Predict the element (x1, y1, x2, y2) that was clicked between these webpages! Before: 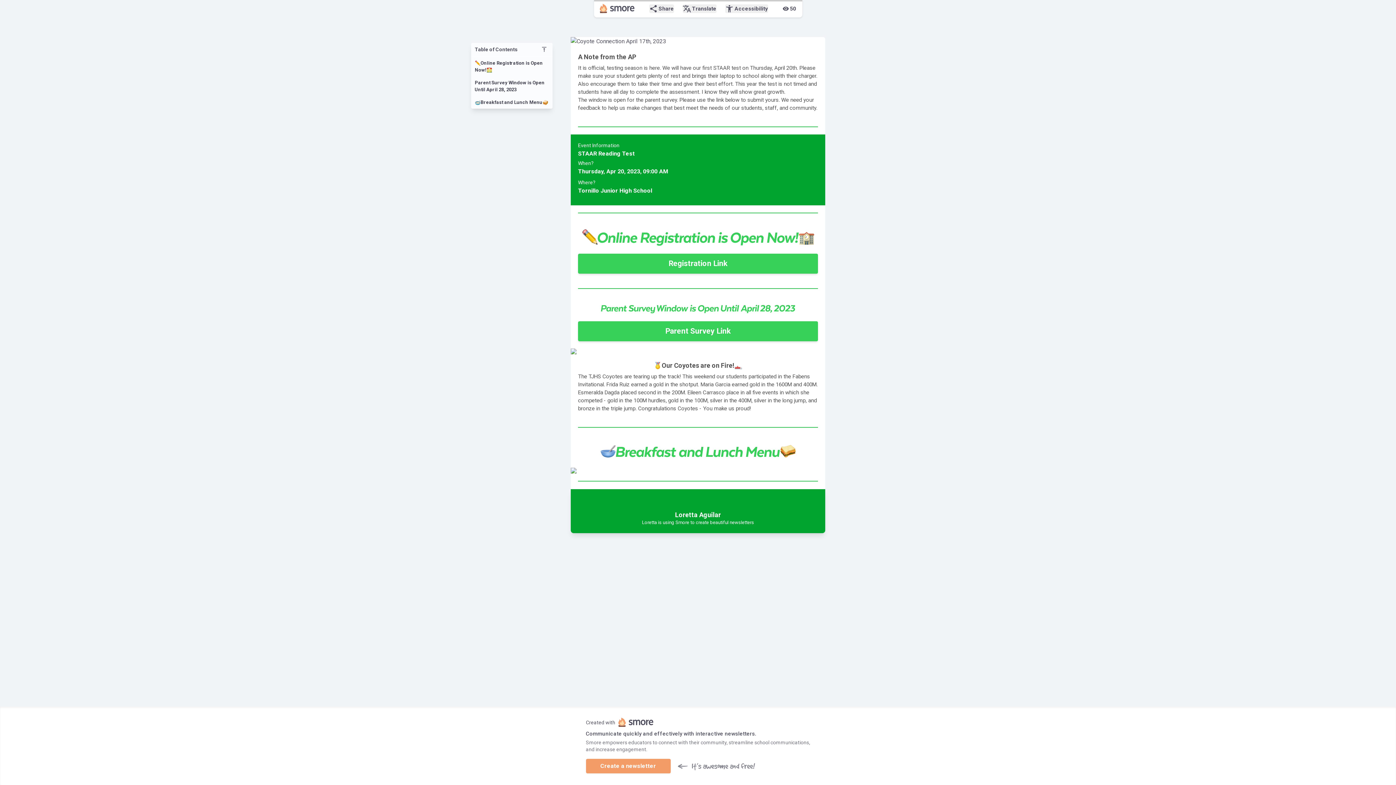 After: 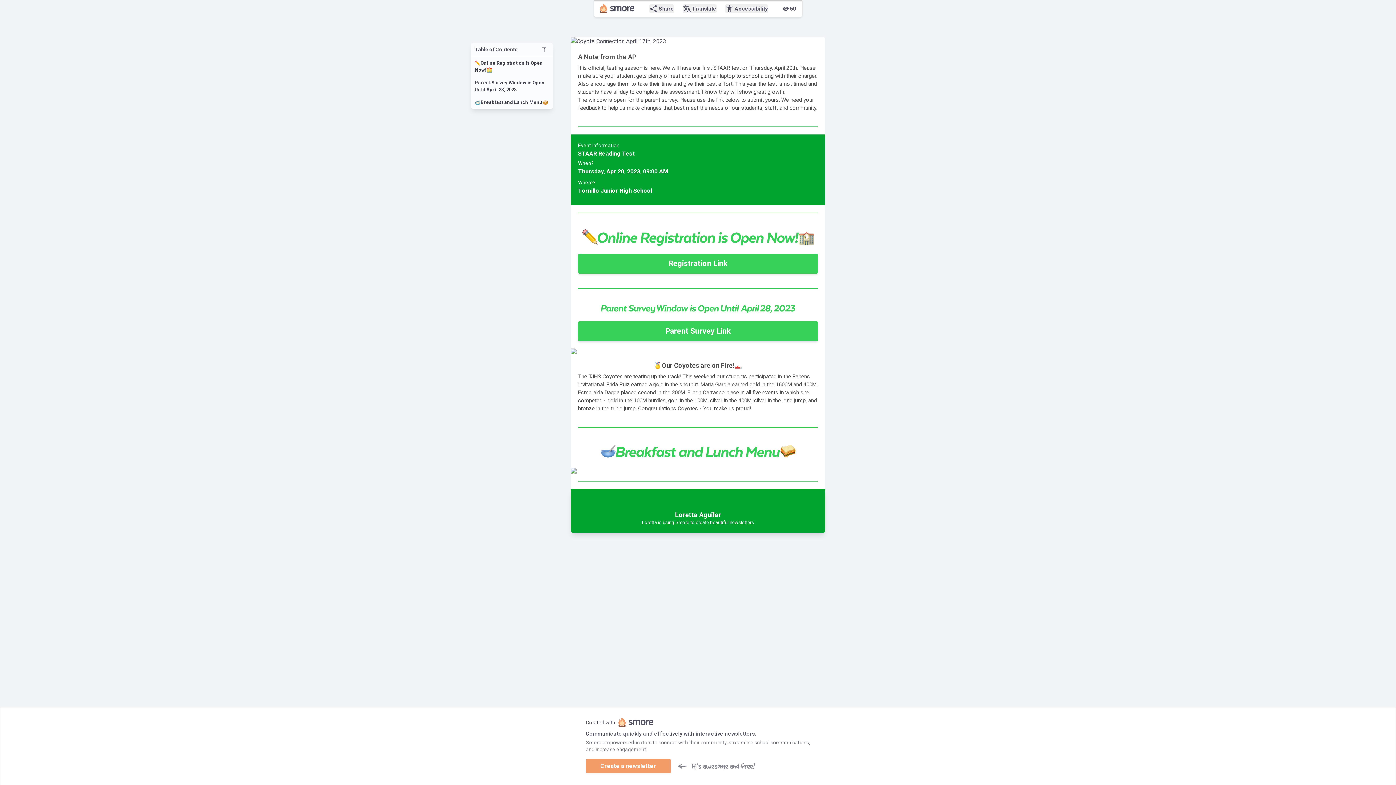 Action: bbox: (570, 468, 825, 473)